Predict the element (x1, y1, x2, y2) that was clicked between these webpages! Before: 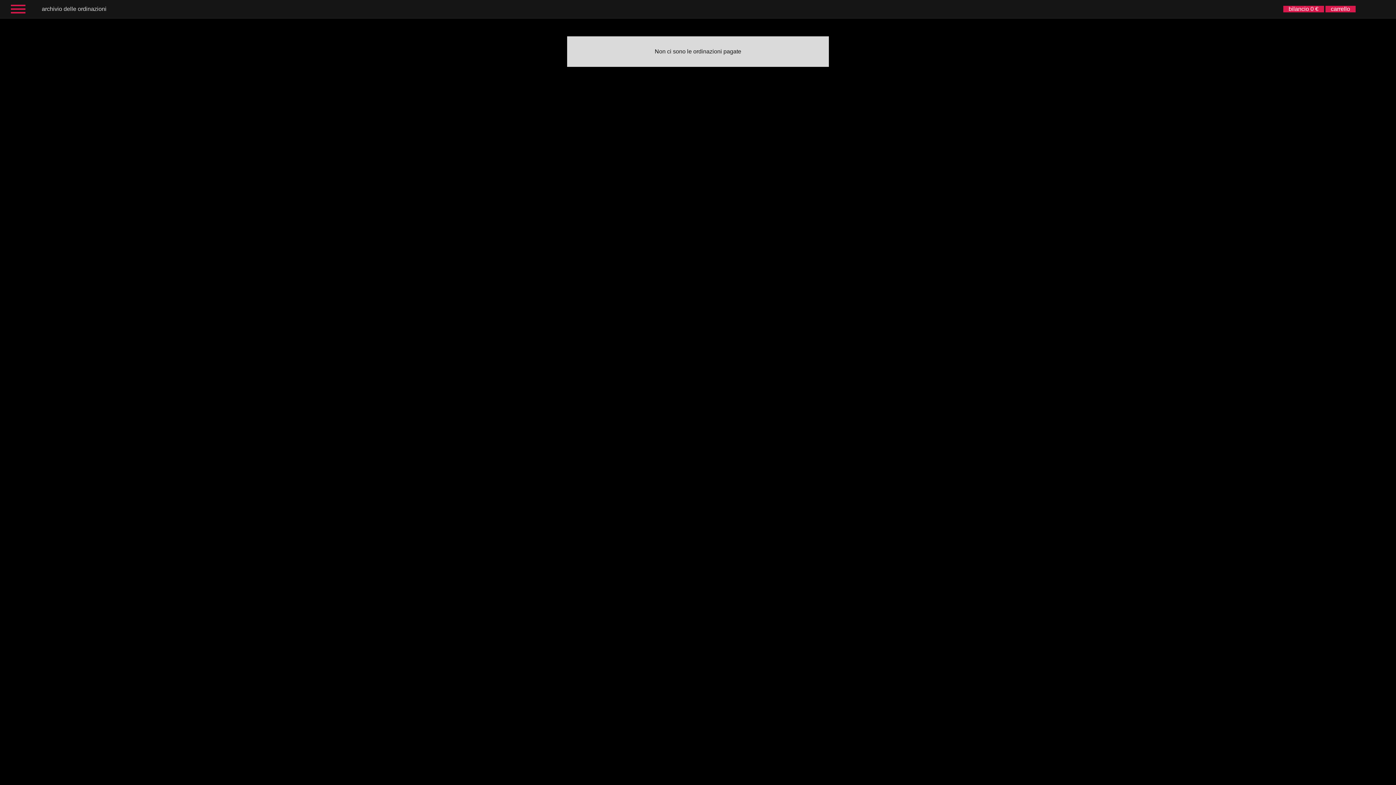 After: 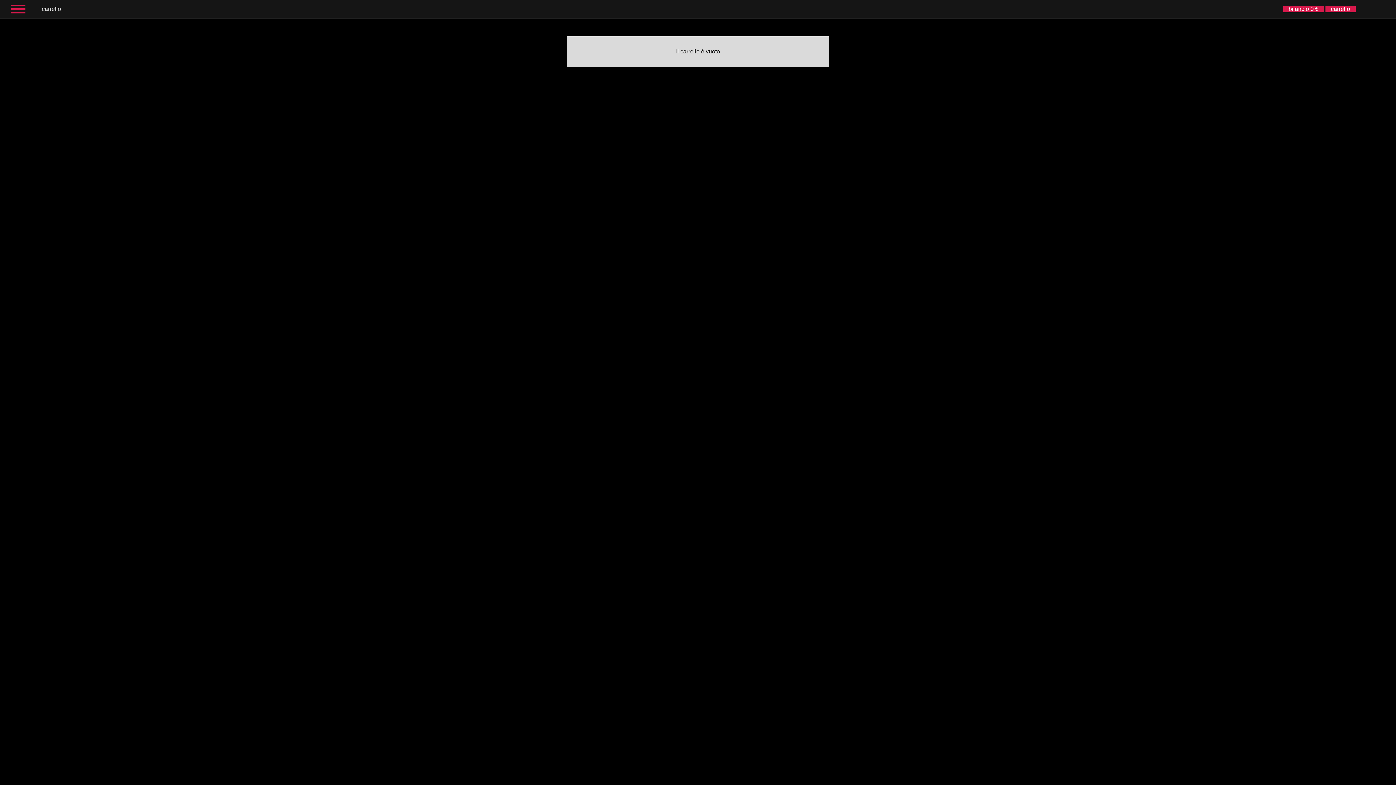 Action: label: carrello bbox: (1325, 5, 1355, 12)